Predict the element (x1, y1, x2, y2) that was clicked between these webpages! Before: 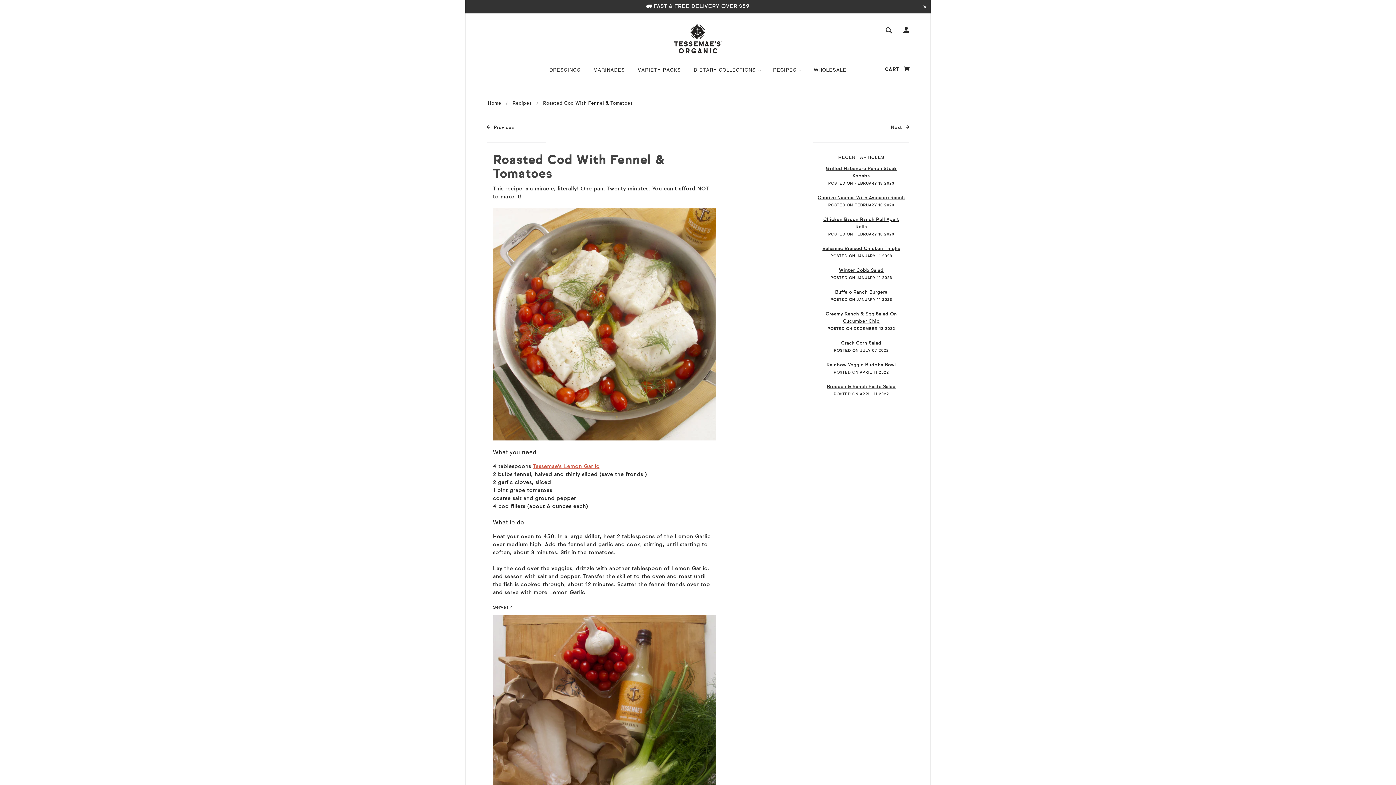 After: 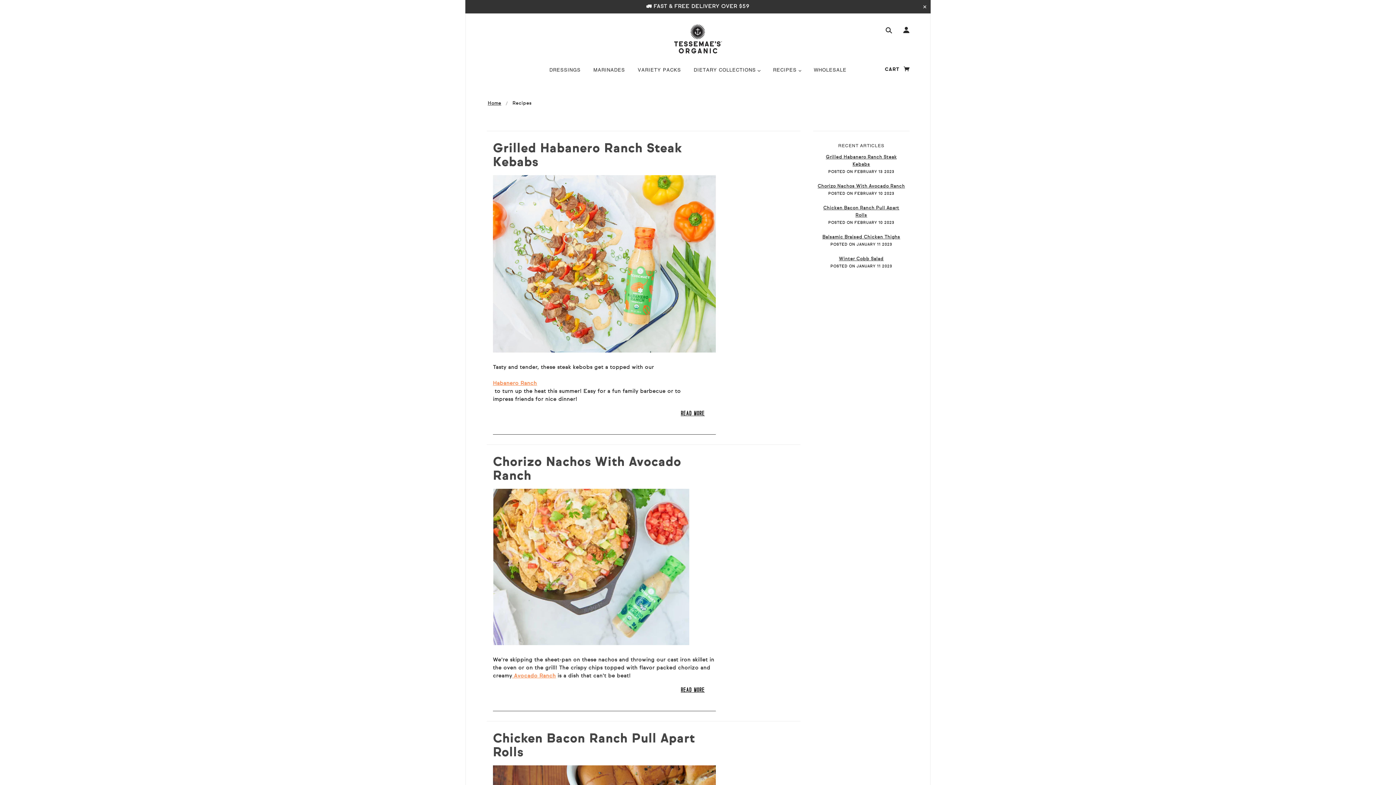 Action: label: Recipes bbox: (512, 101, 531, 105)